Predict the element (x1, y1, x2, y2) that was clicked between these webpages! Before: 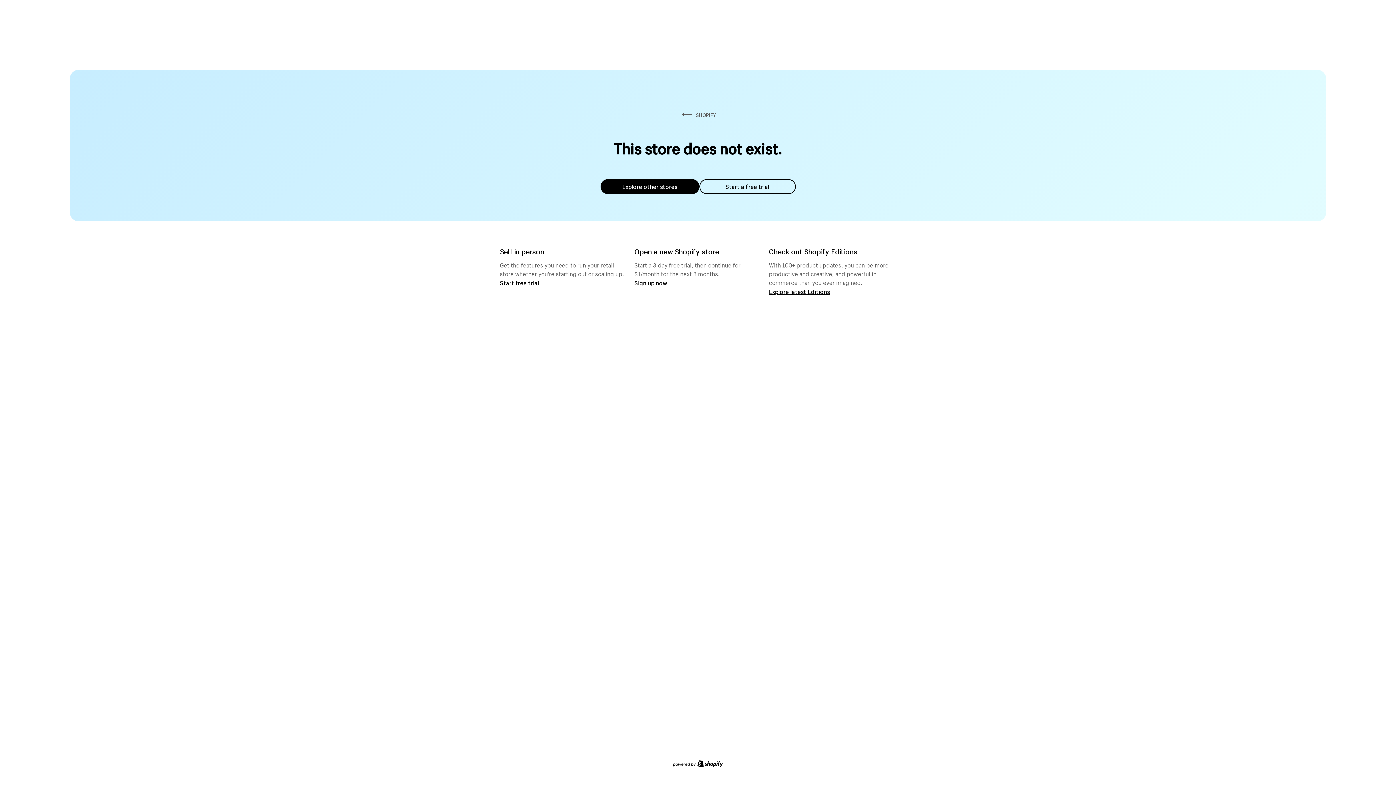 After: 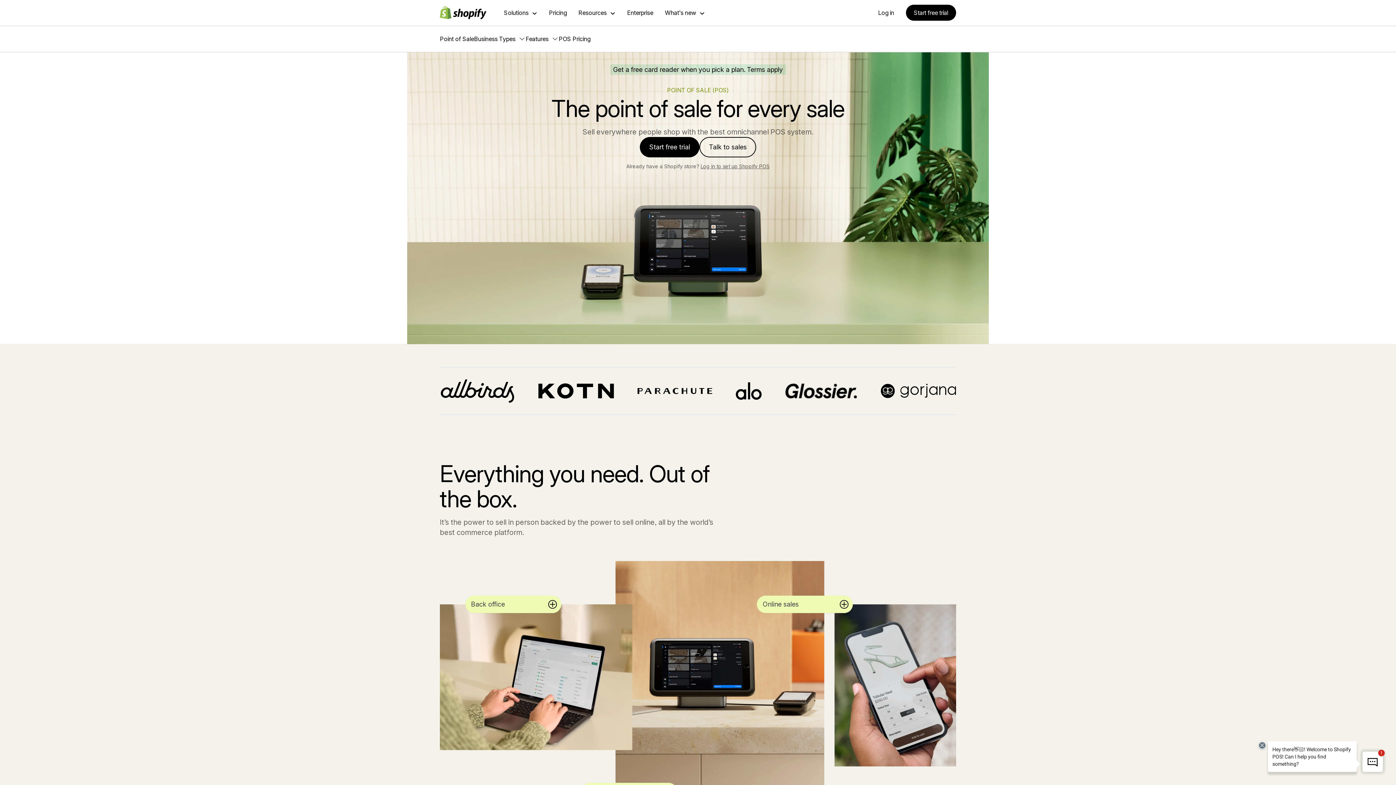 Action: label: Start free trial bbox: (500, 279, 539, 286)